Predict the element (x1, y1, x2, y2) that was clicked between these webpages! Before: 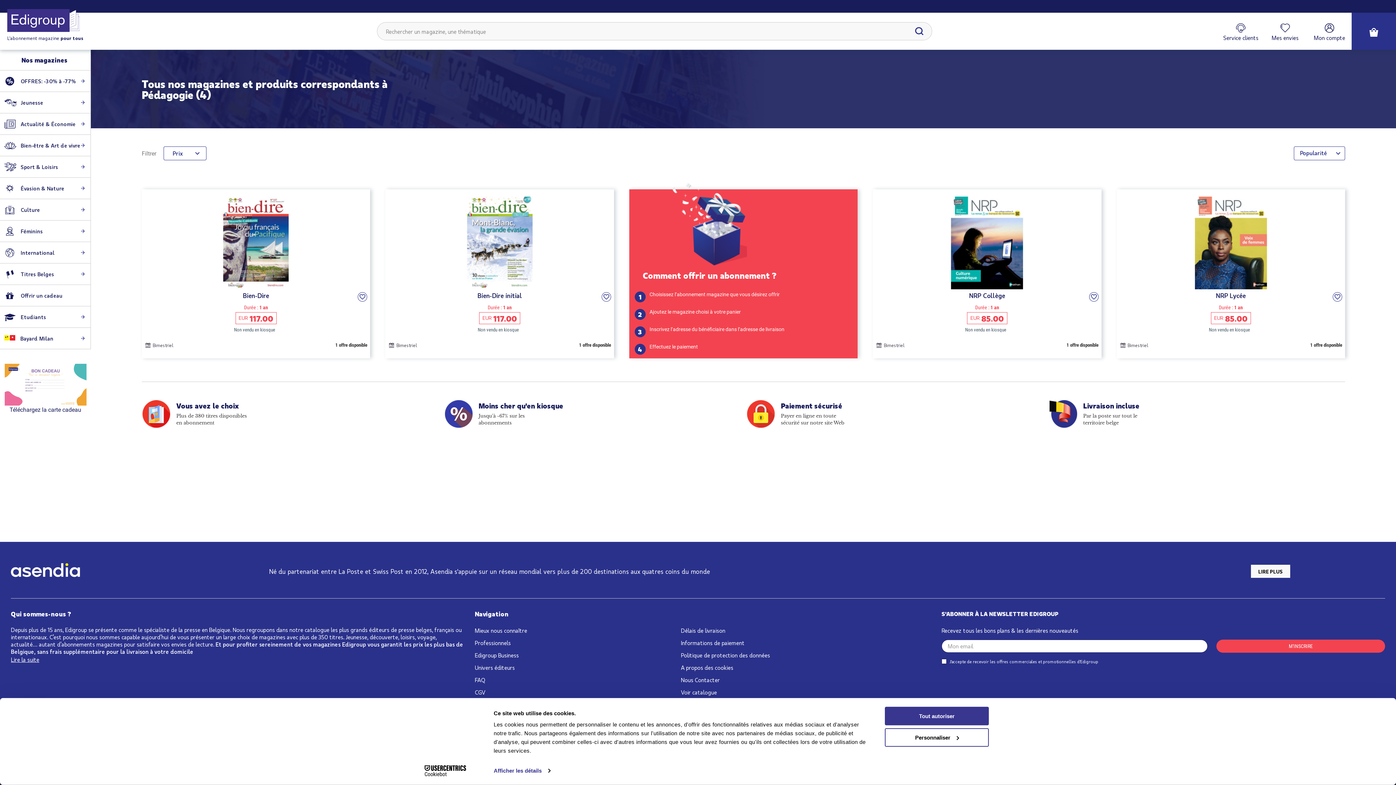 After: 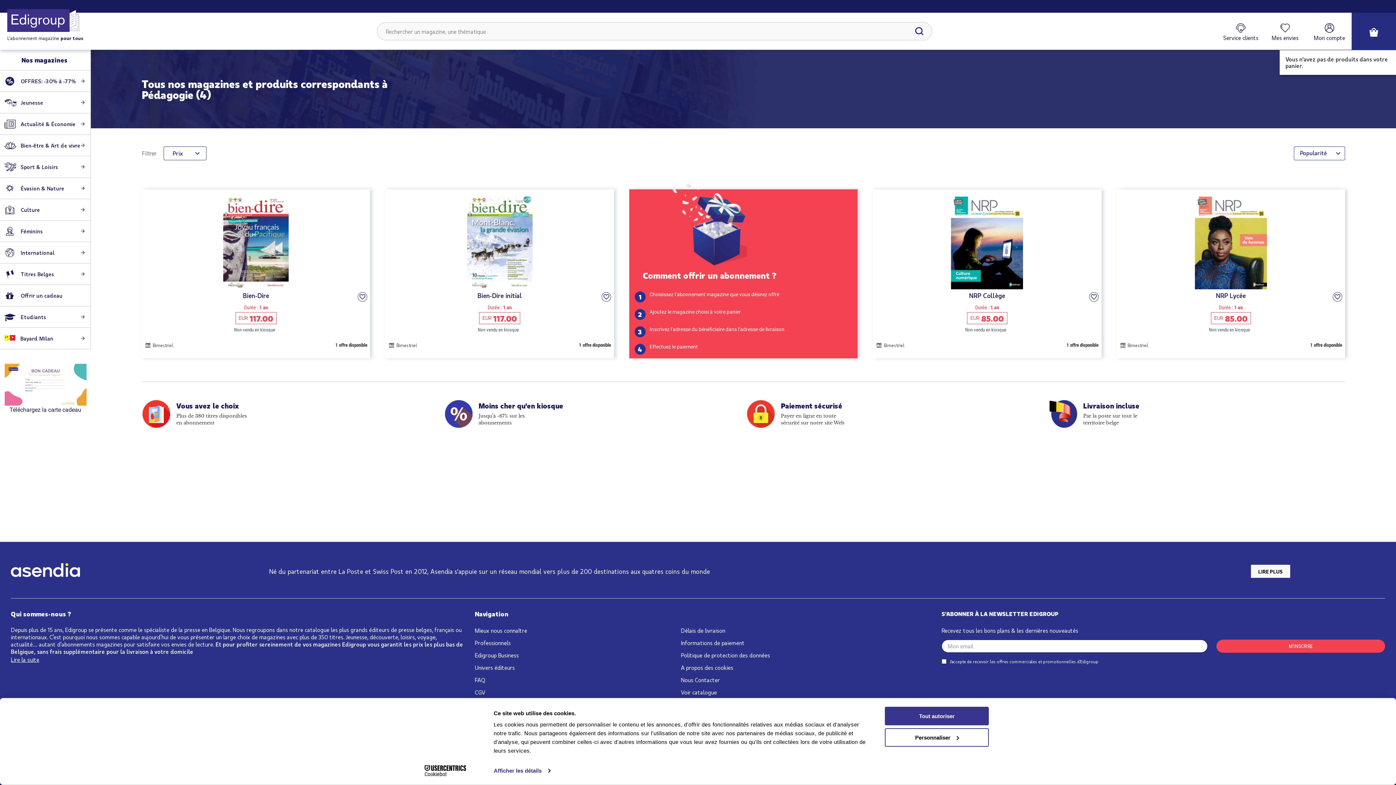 Action: bbox: (1352, 12, 1396, 49) label: PANIER